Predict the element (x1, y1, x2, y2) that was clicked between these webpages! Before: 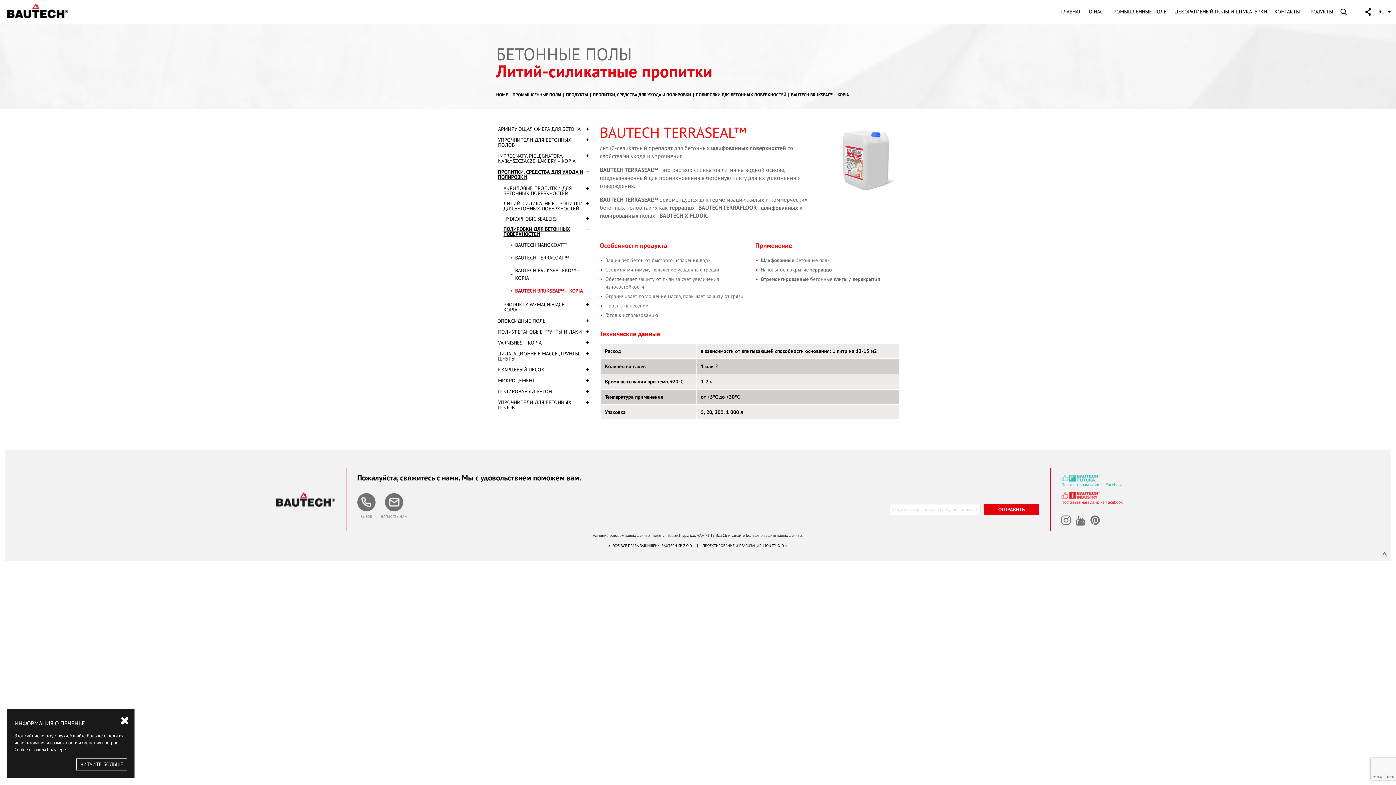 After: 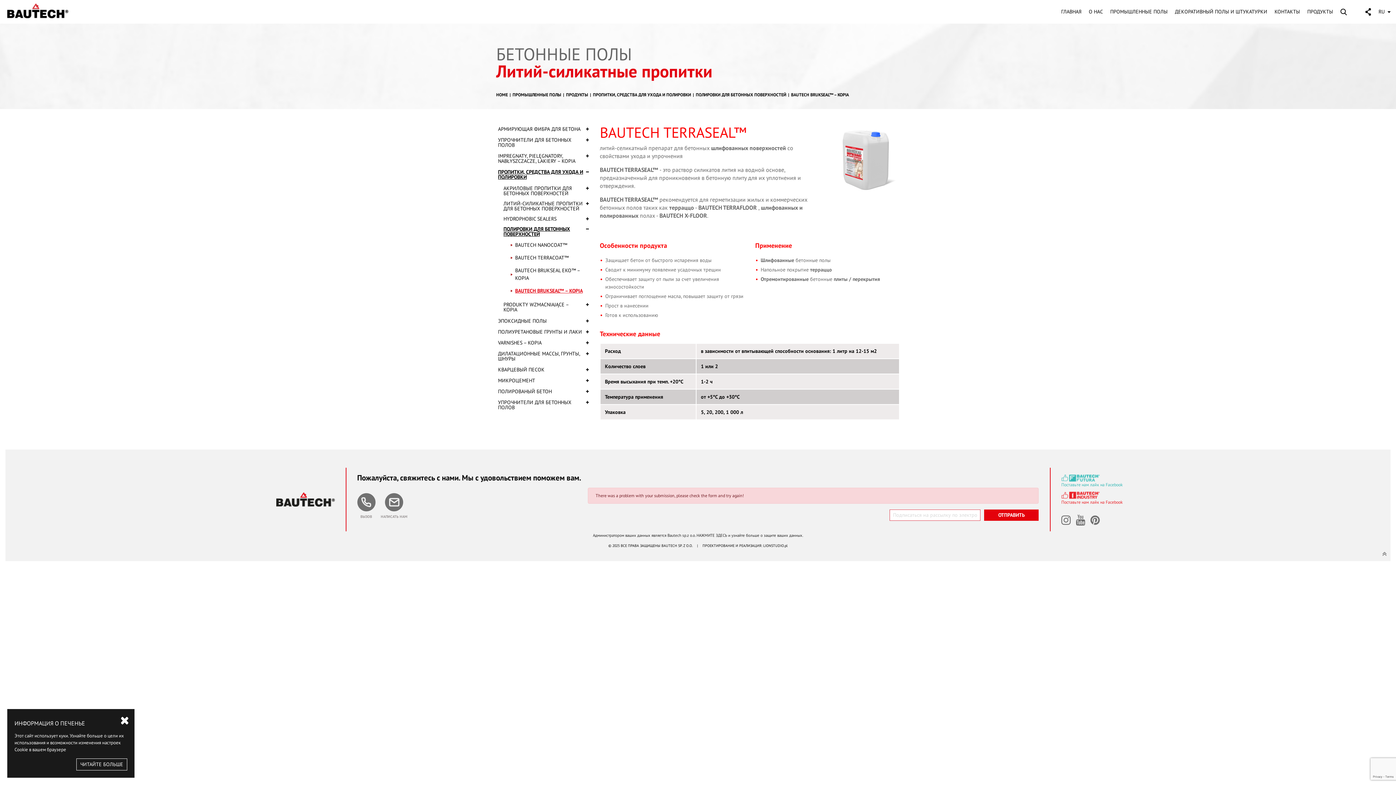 Action: label: ОТПРАВИТЬ bbox: (984, 504, 1039, 515)